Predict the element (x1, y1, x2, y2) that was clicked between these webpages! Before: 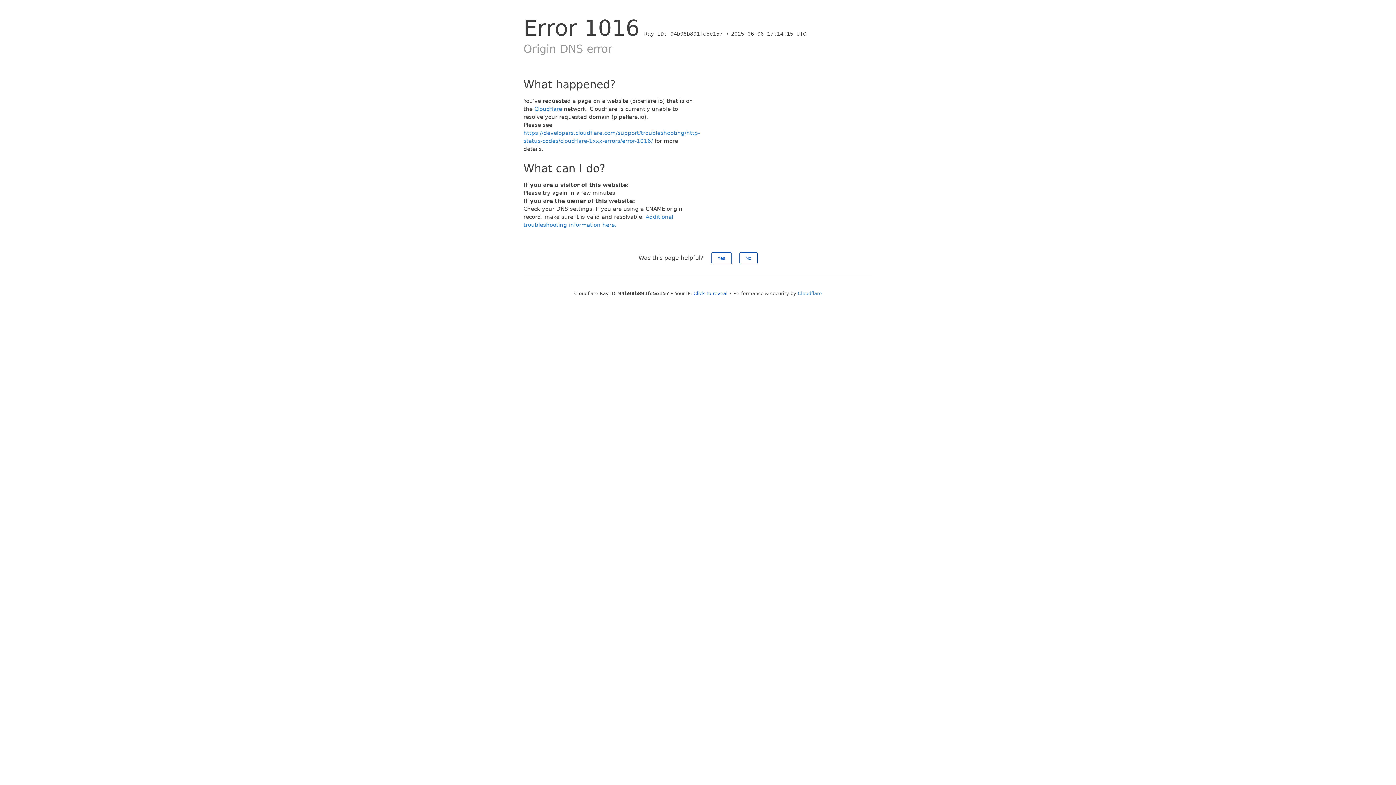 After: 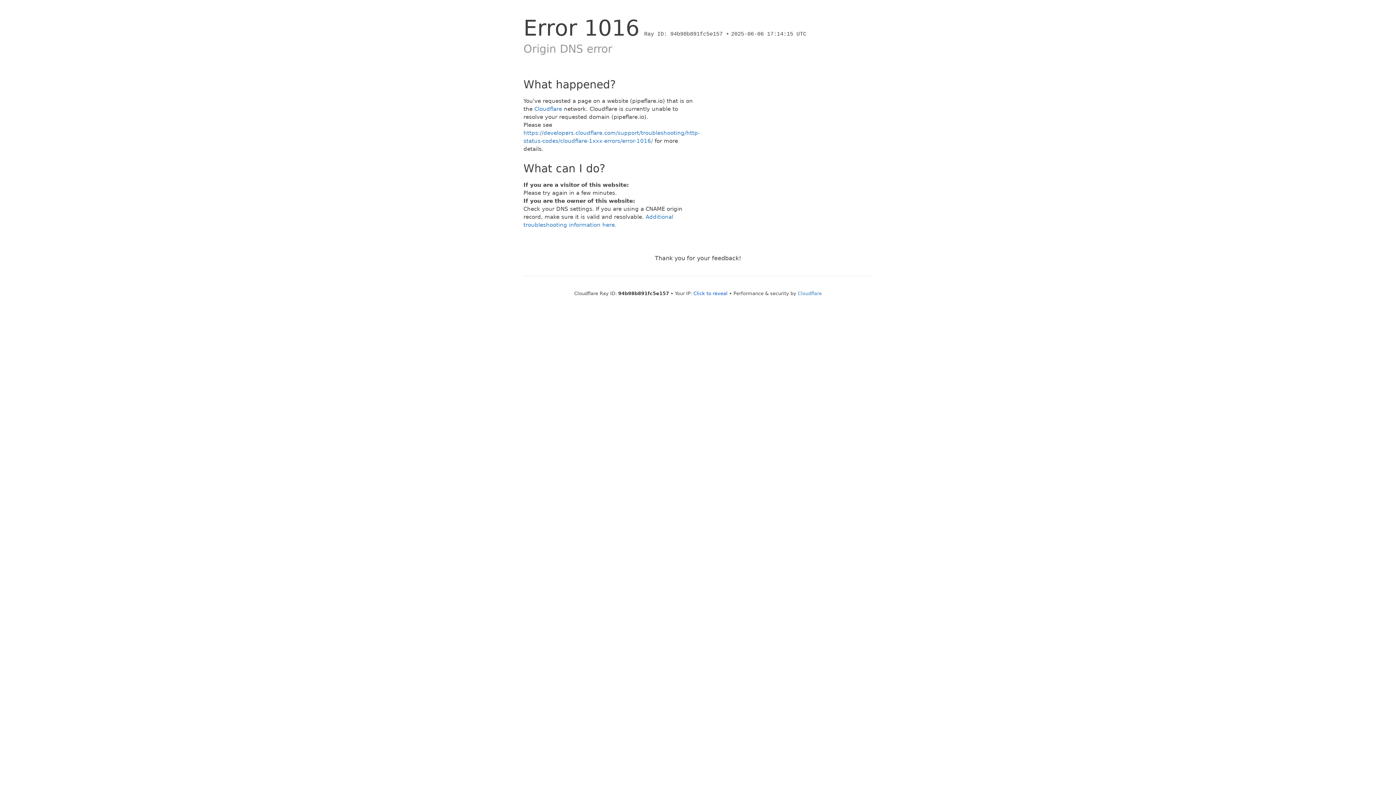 Action: label: No bbox: (739, 252, 757, 264)